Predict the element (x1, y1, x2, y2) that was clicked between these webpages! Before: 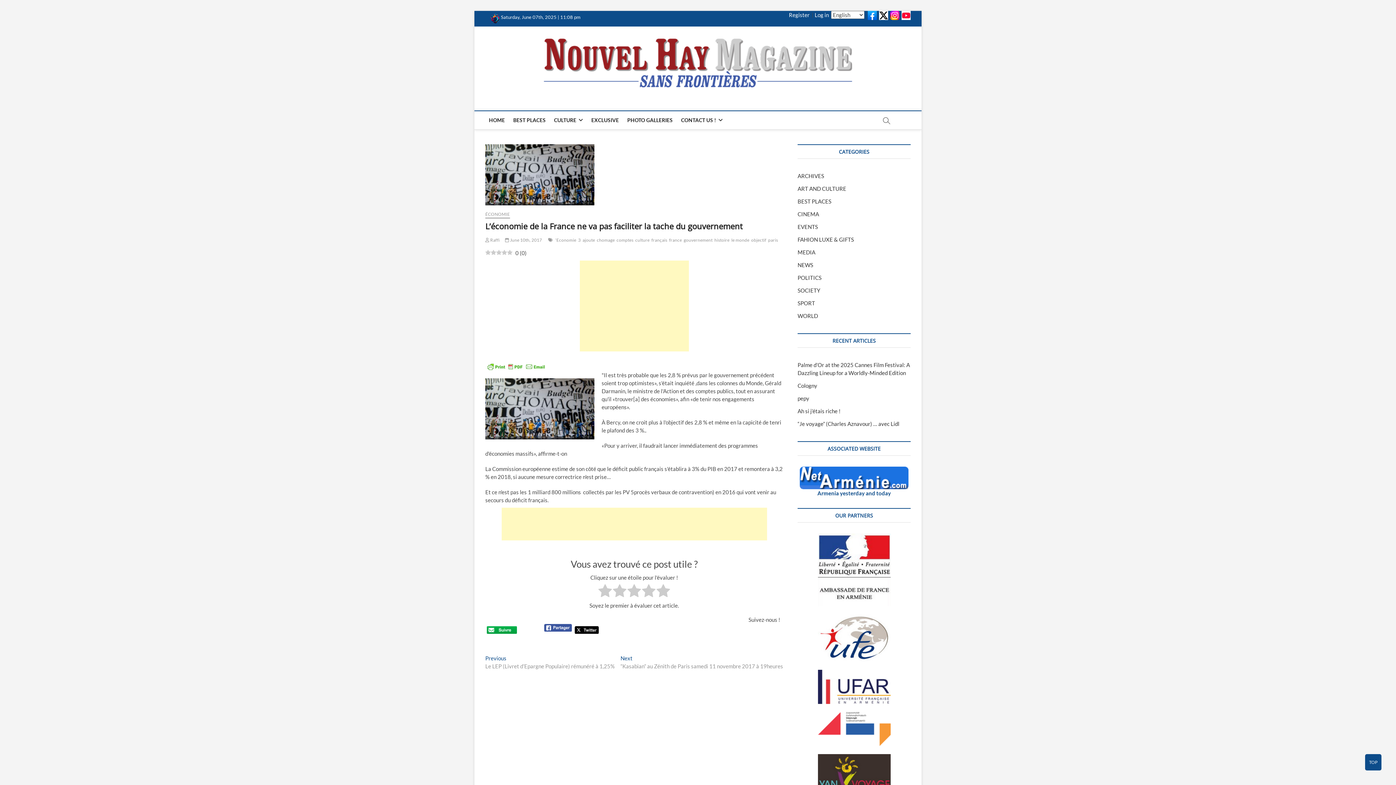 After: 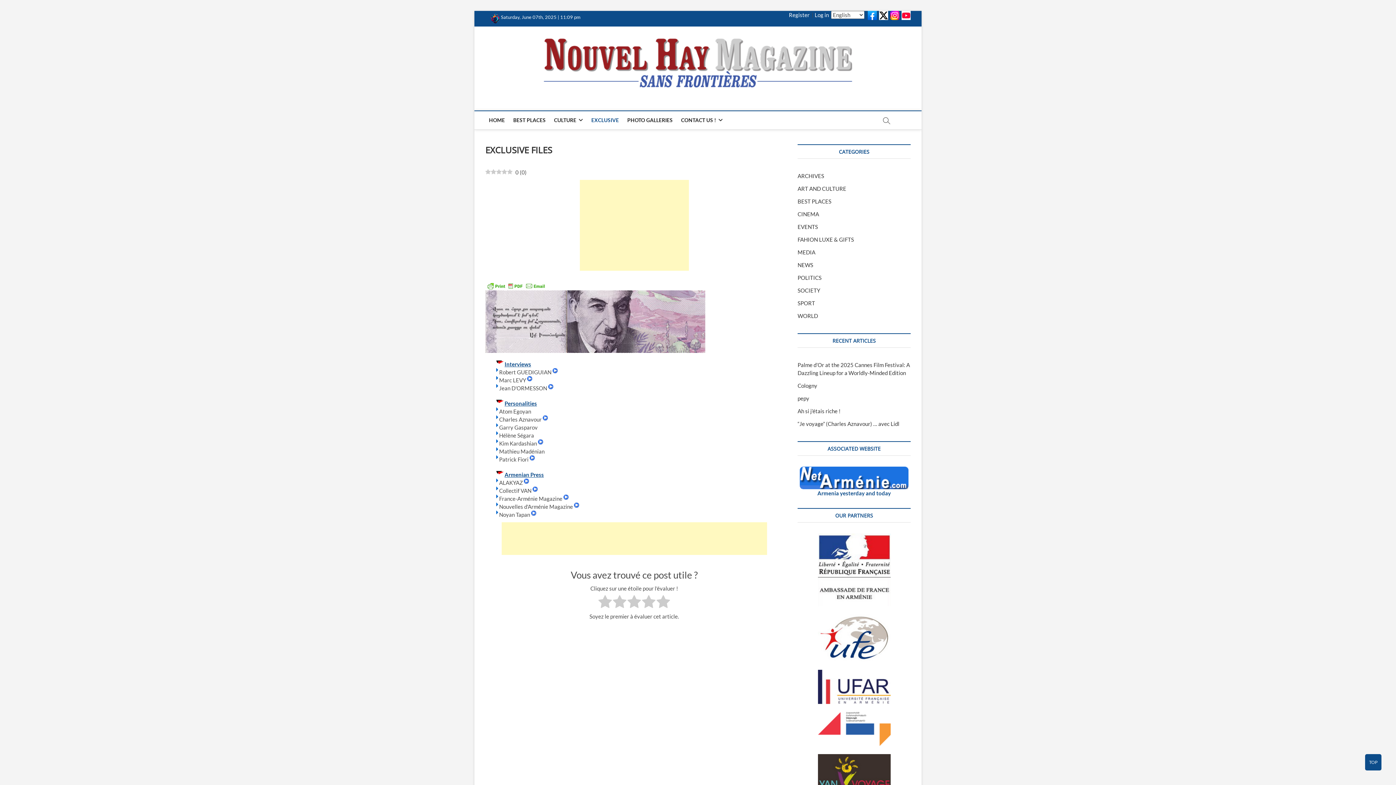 Action: label: EXCLUSIVE bbox: (587, 111, 622, 129)